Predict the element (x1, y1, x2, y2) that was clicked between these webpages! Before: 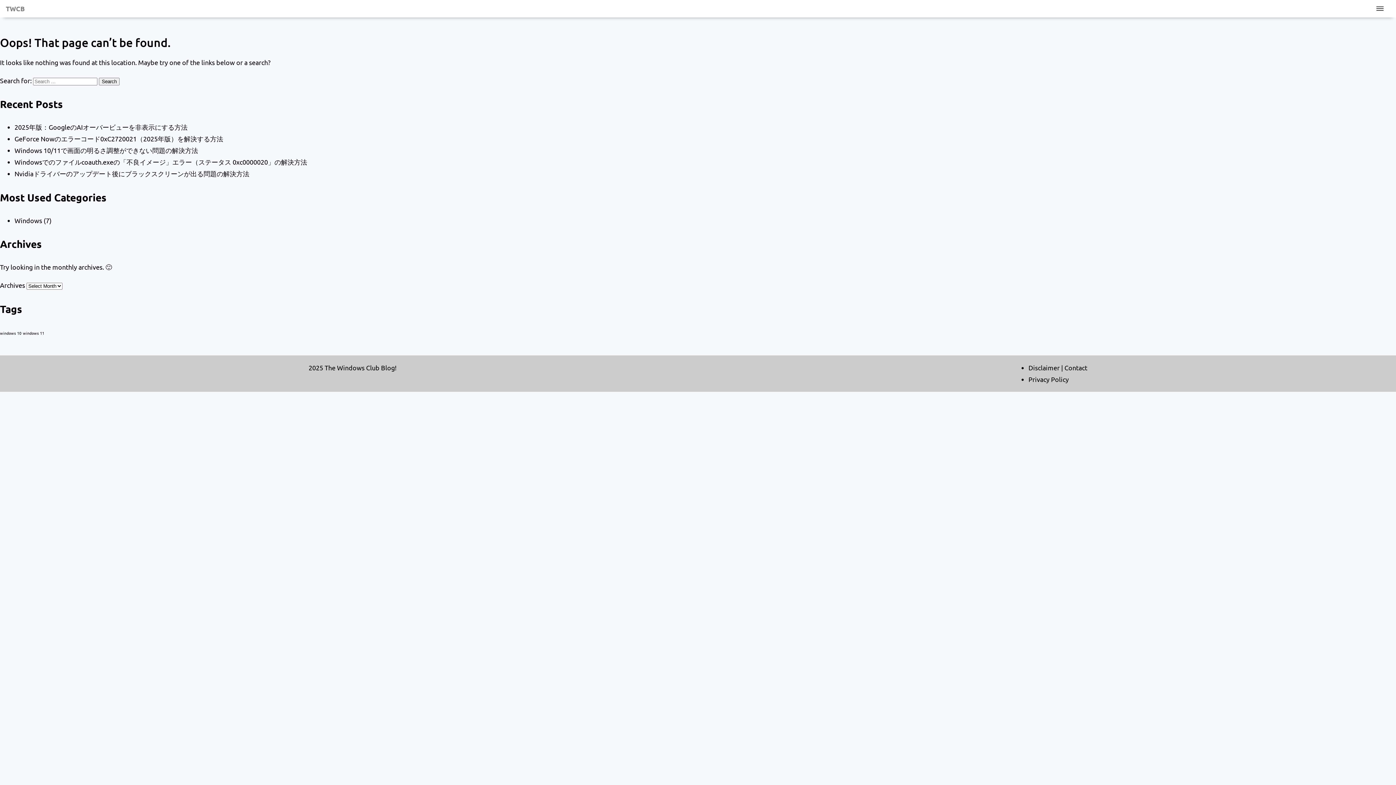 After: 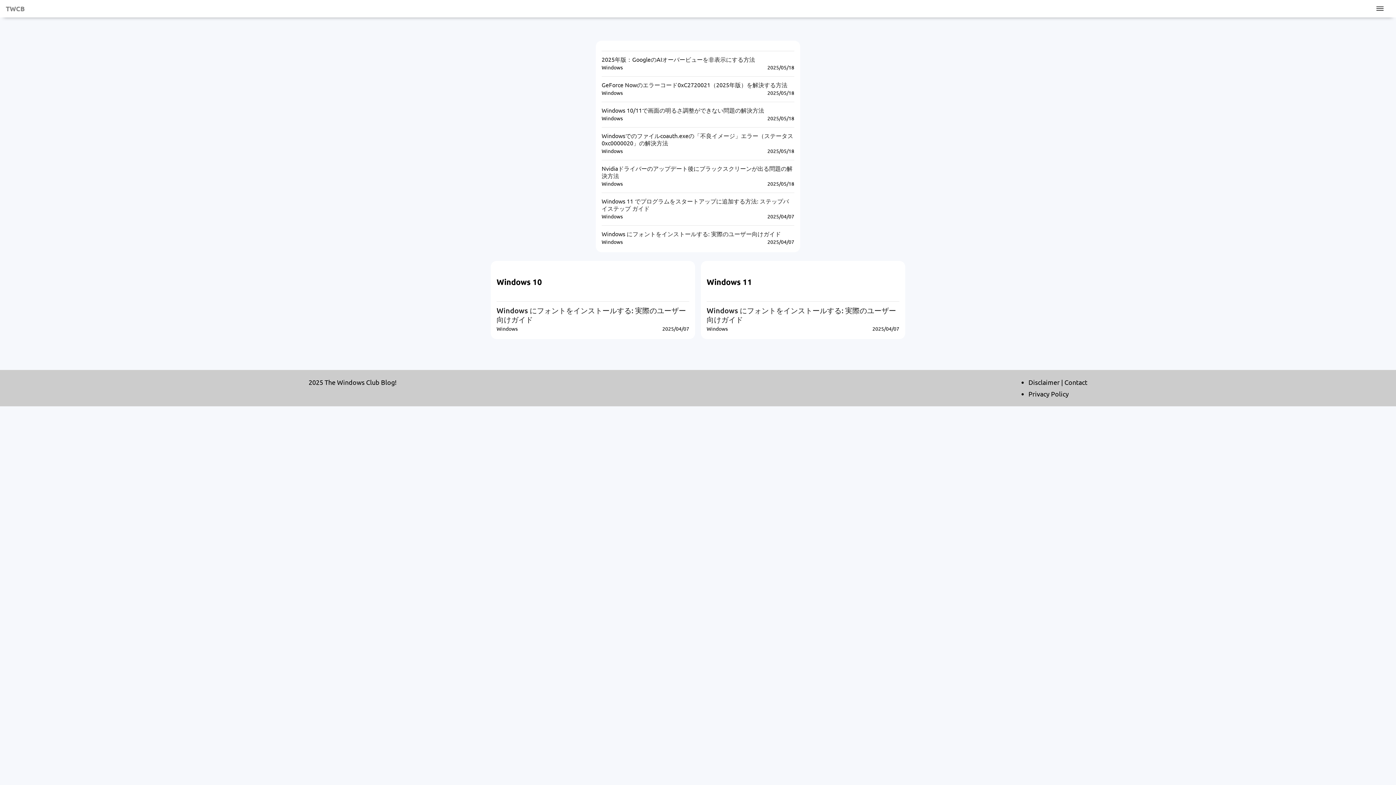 Action: label: TWCB bbox: (5, 2, 24, 14)